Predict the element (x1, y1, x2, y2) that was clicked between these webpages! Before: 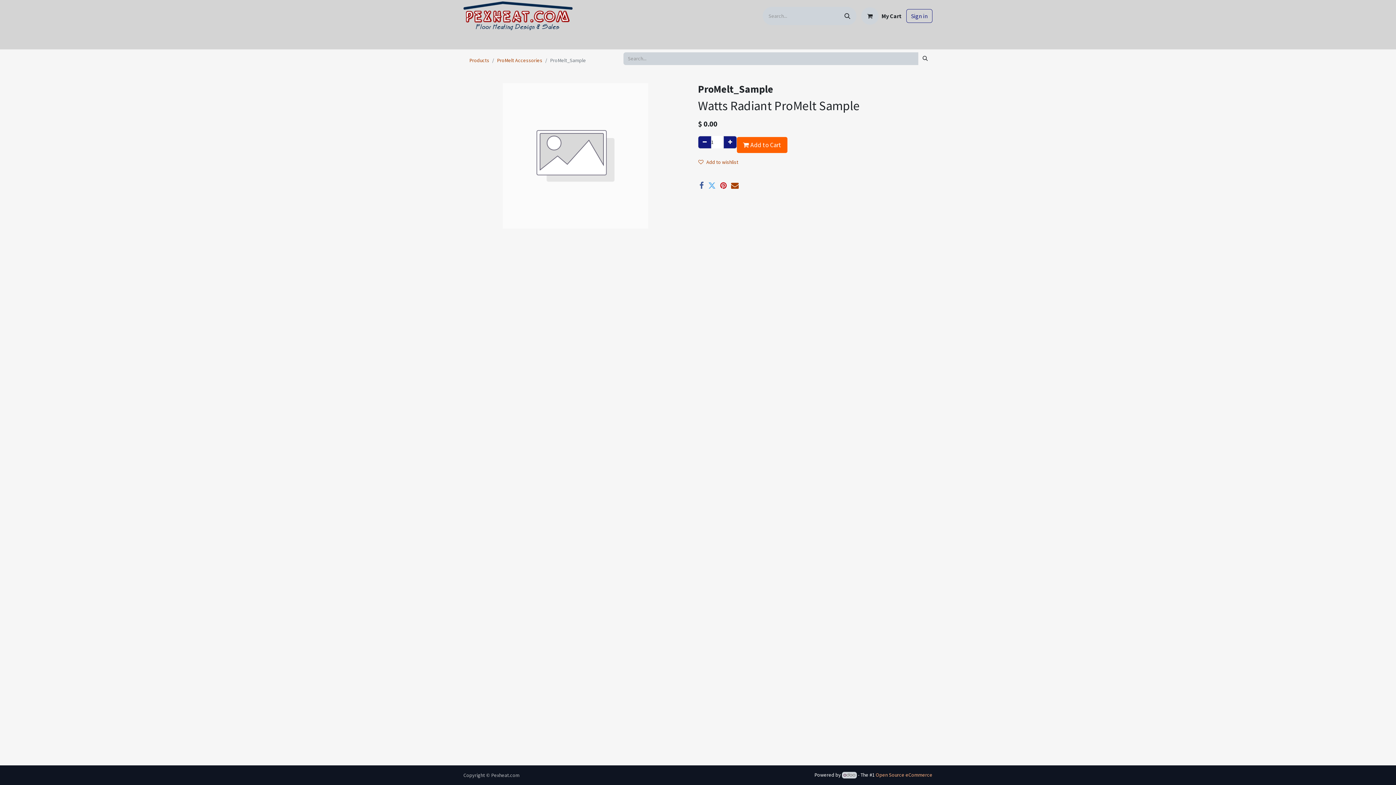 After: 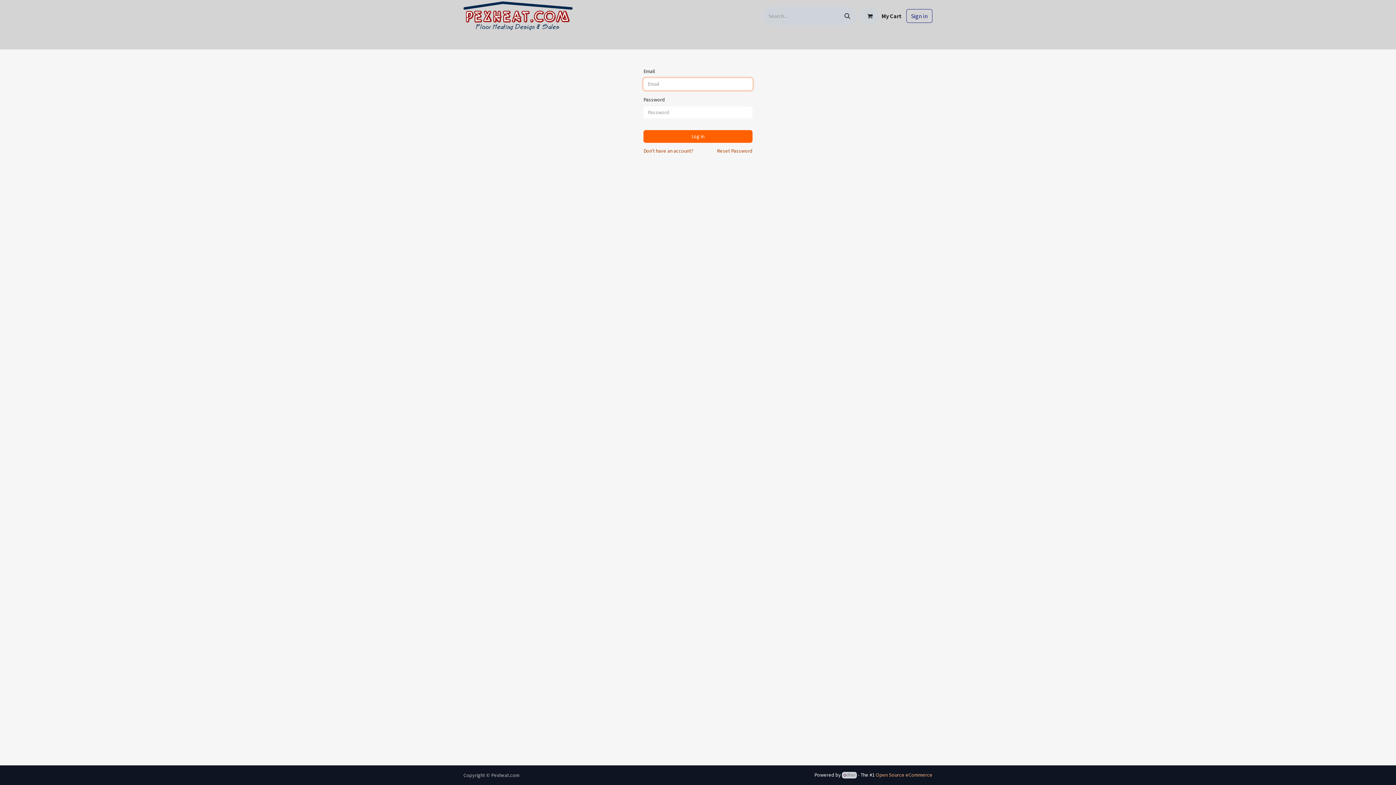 Action: label: Sign in bbox: (906, 9, 932, 22)